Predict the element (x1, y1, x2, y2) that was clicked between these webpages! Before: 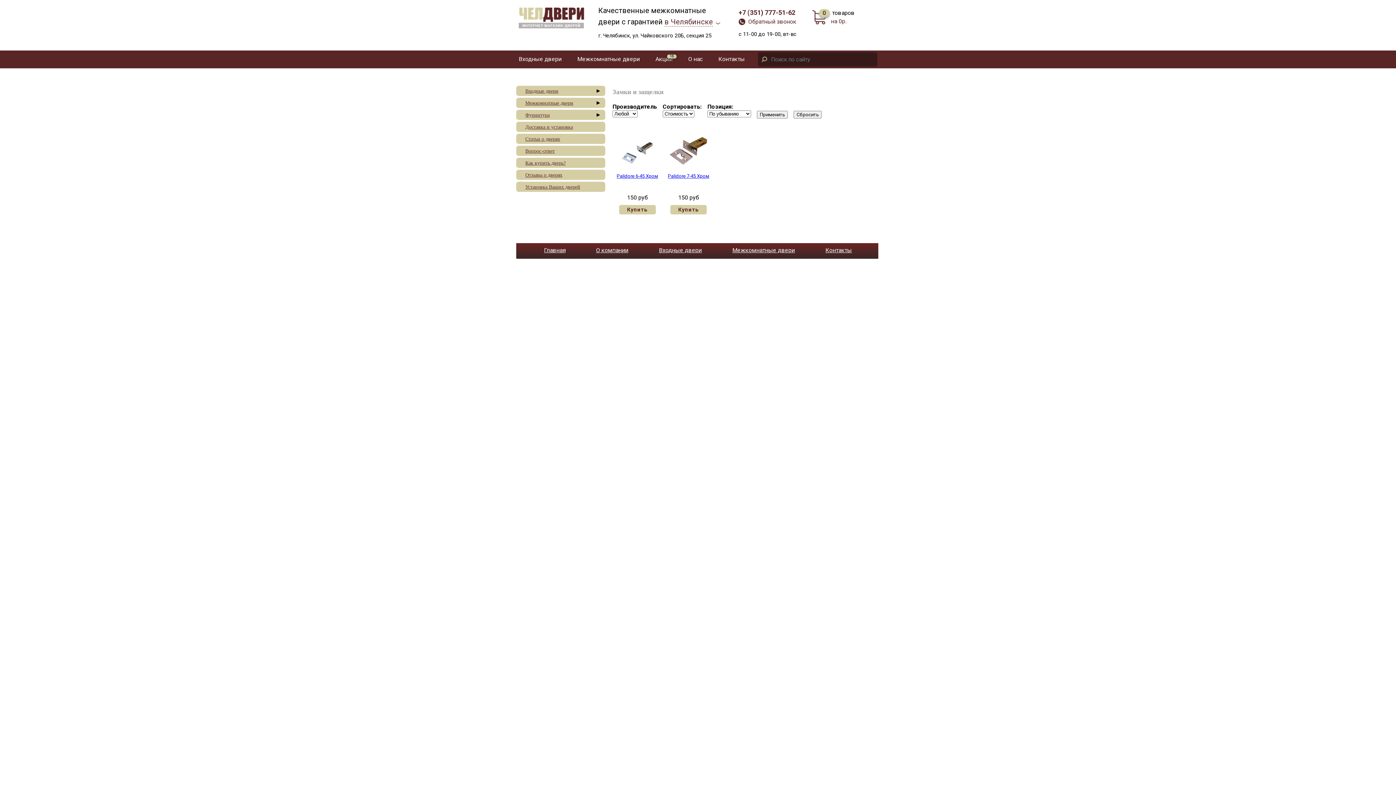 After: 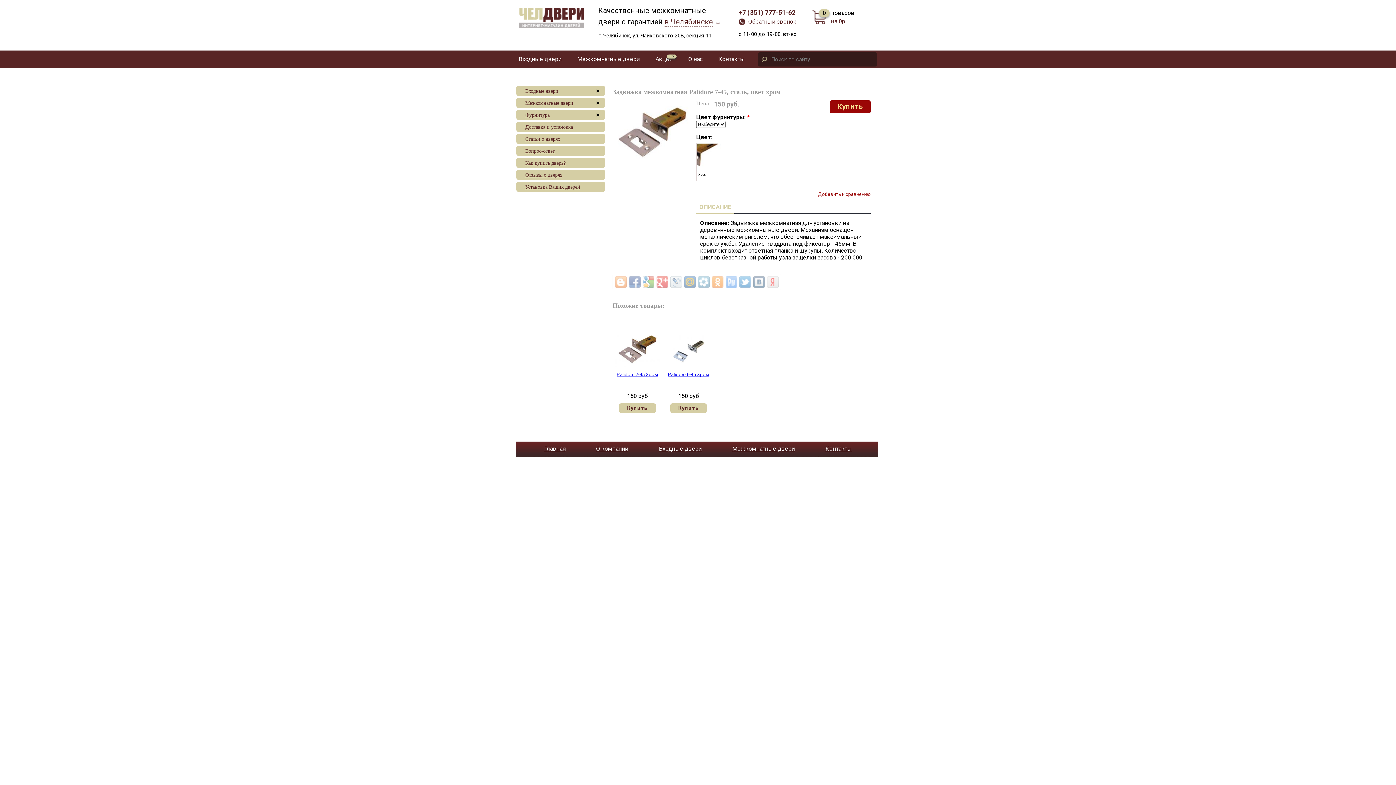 Action: bbox: (668, 173, 709, 179) label: Palidore 7-45 Хром